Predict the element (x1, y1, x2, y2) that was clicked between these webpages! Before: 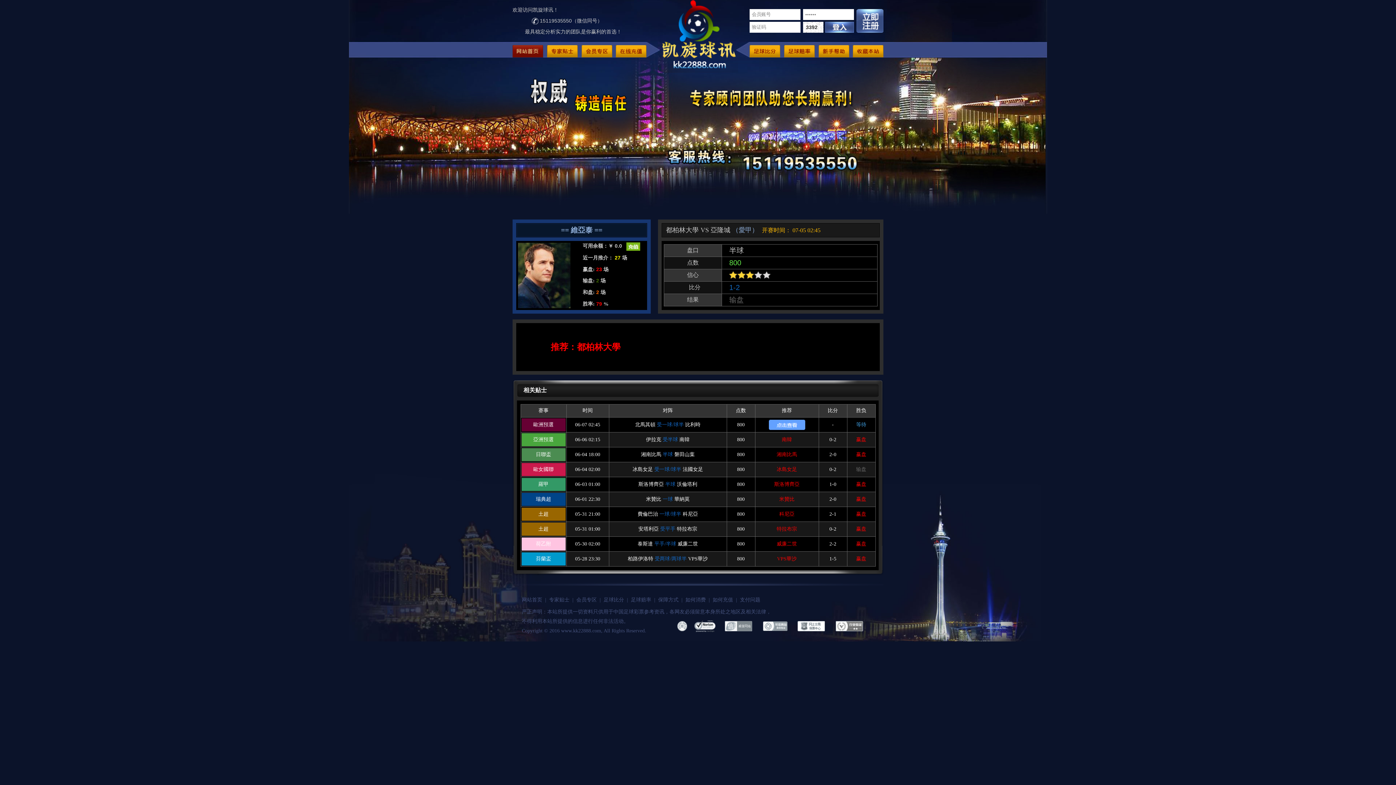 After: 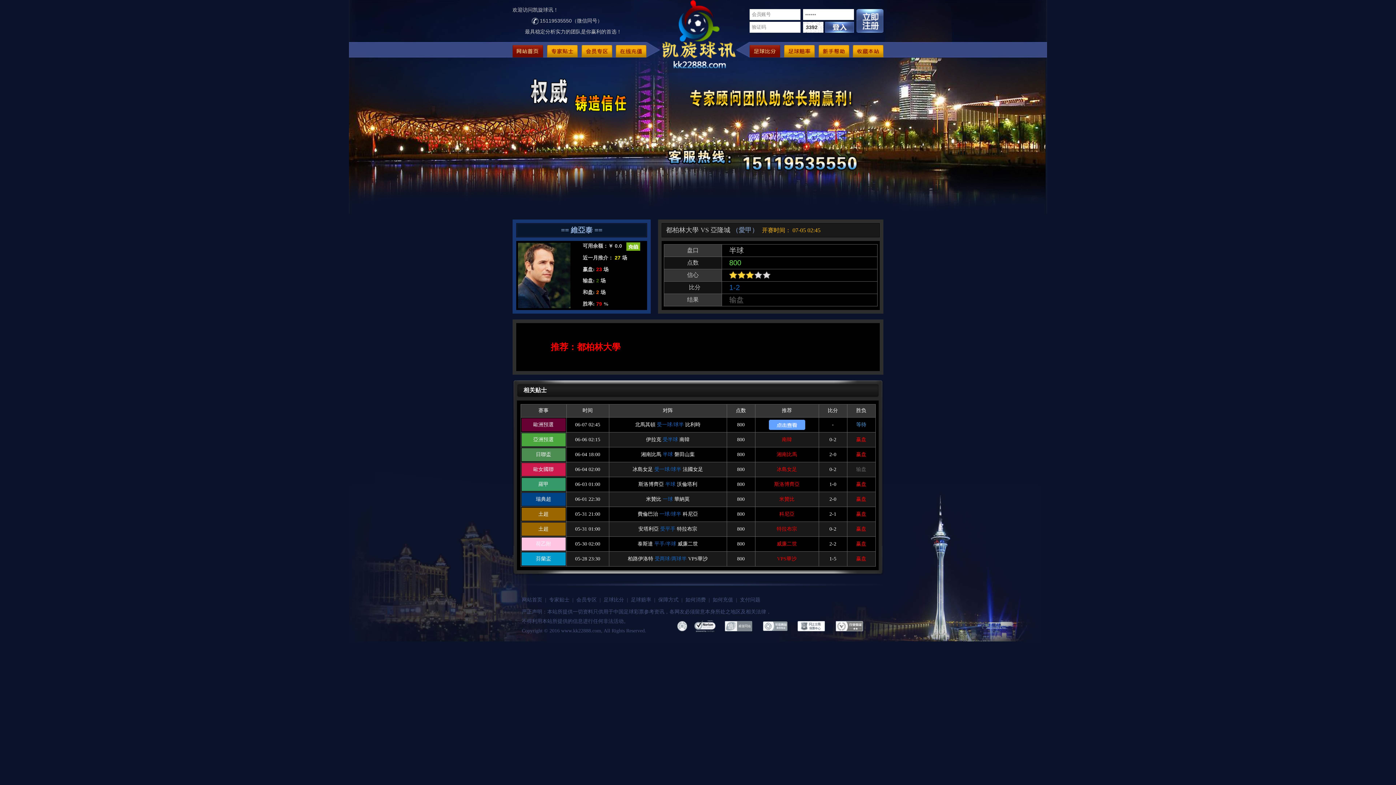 Action: bbox: (749, 53, 780, 58)